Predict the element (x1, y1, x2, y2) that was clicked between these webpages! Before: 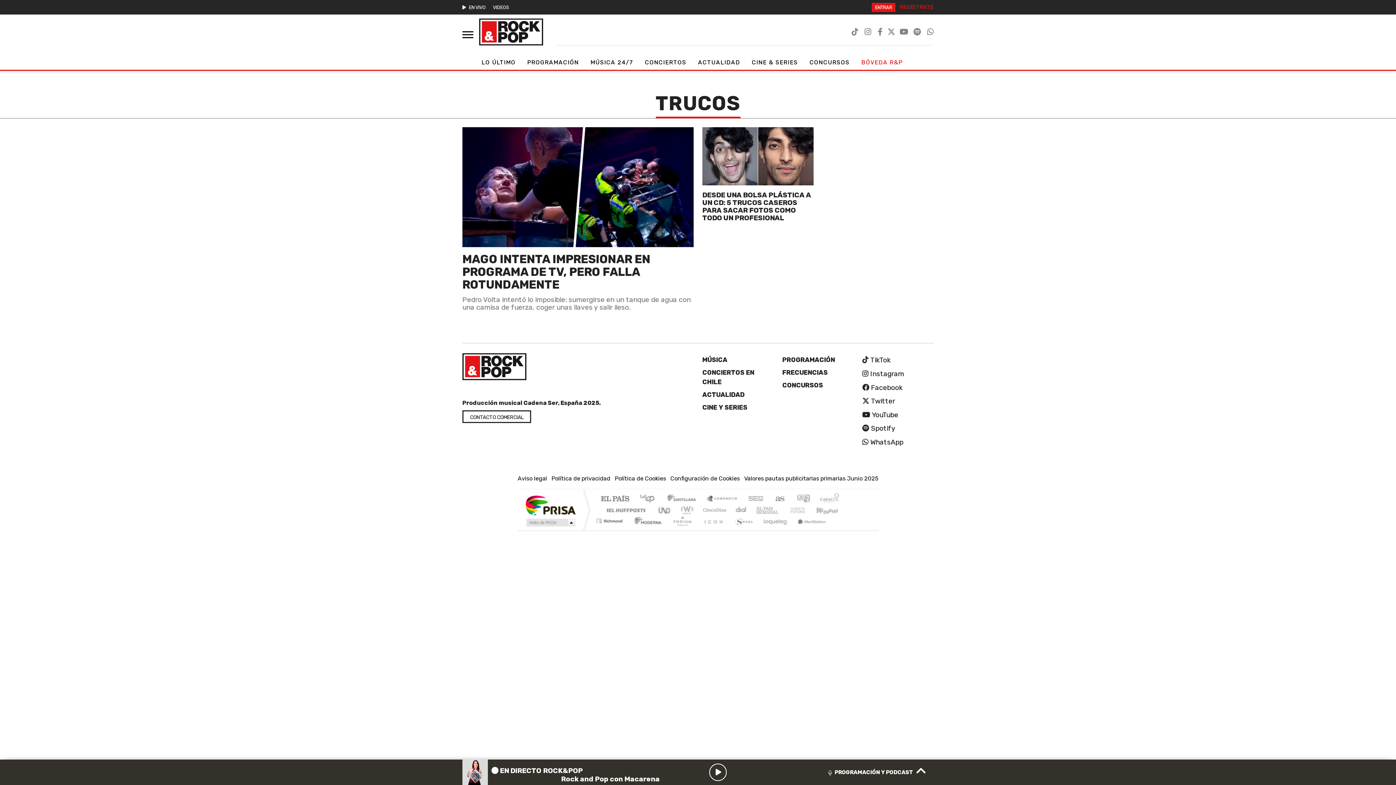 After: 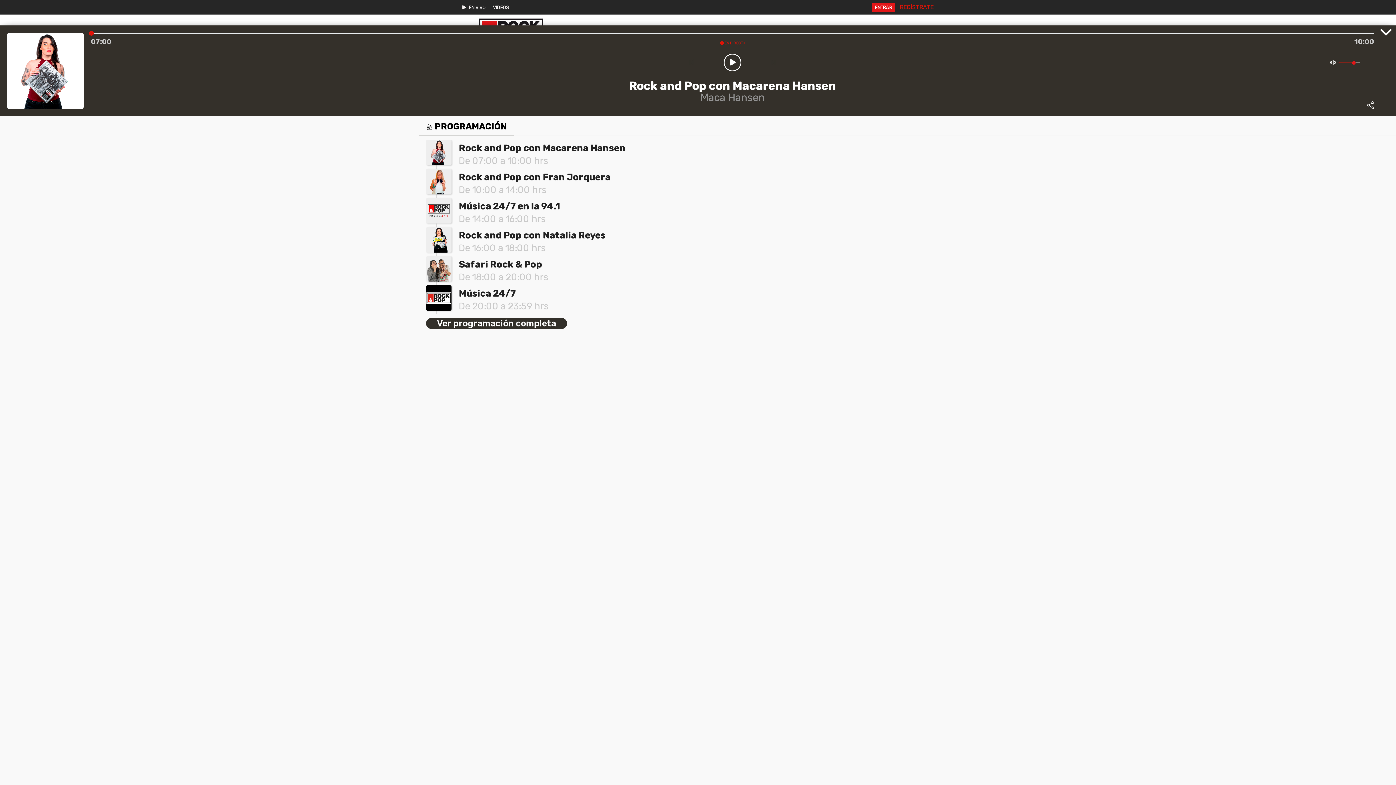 Action: label: Toggle Player bbox: (826, 765, 926, 777)